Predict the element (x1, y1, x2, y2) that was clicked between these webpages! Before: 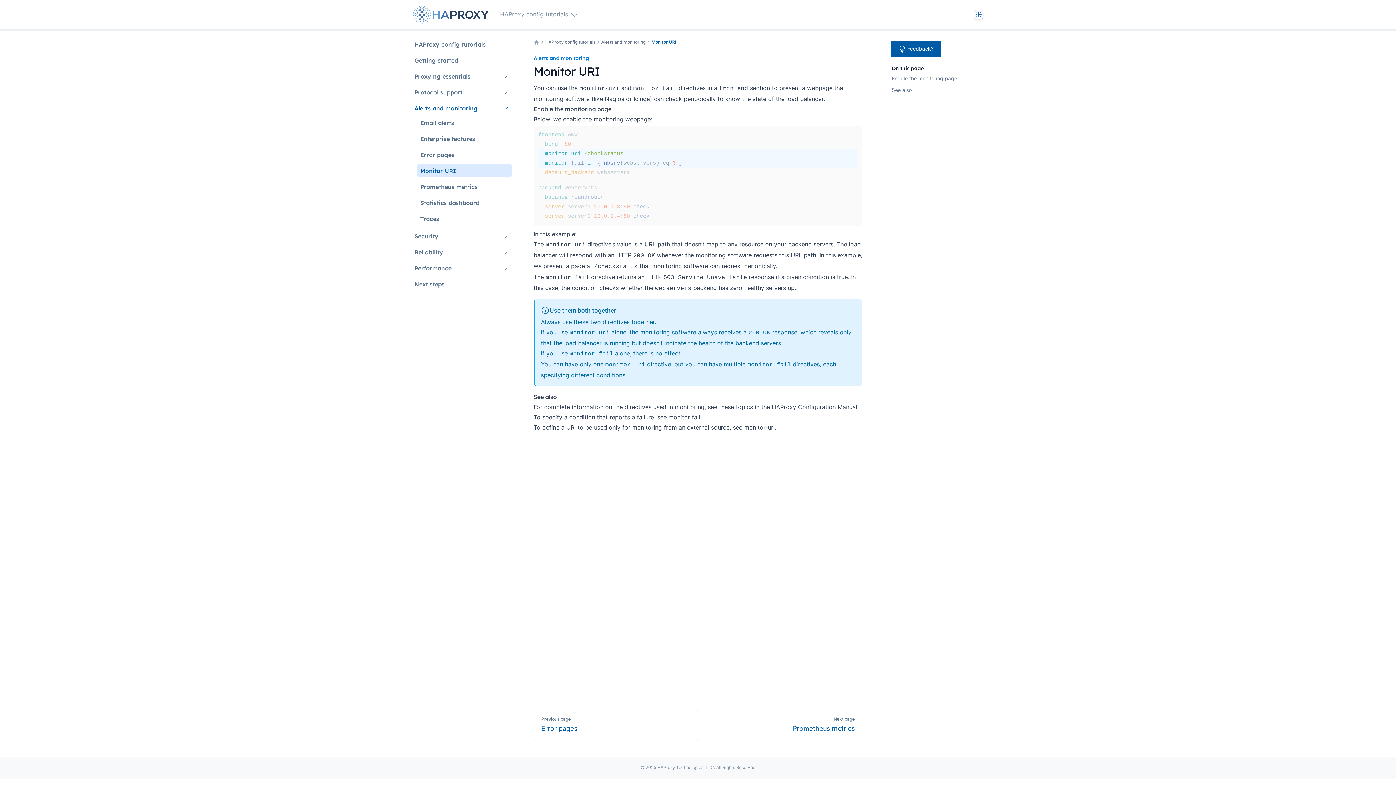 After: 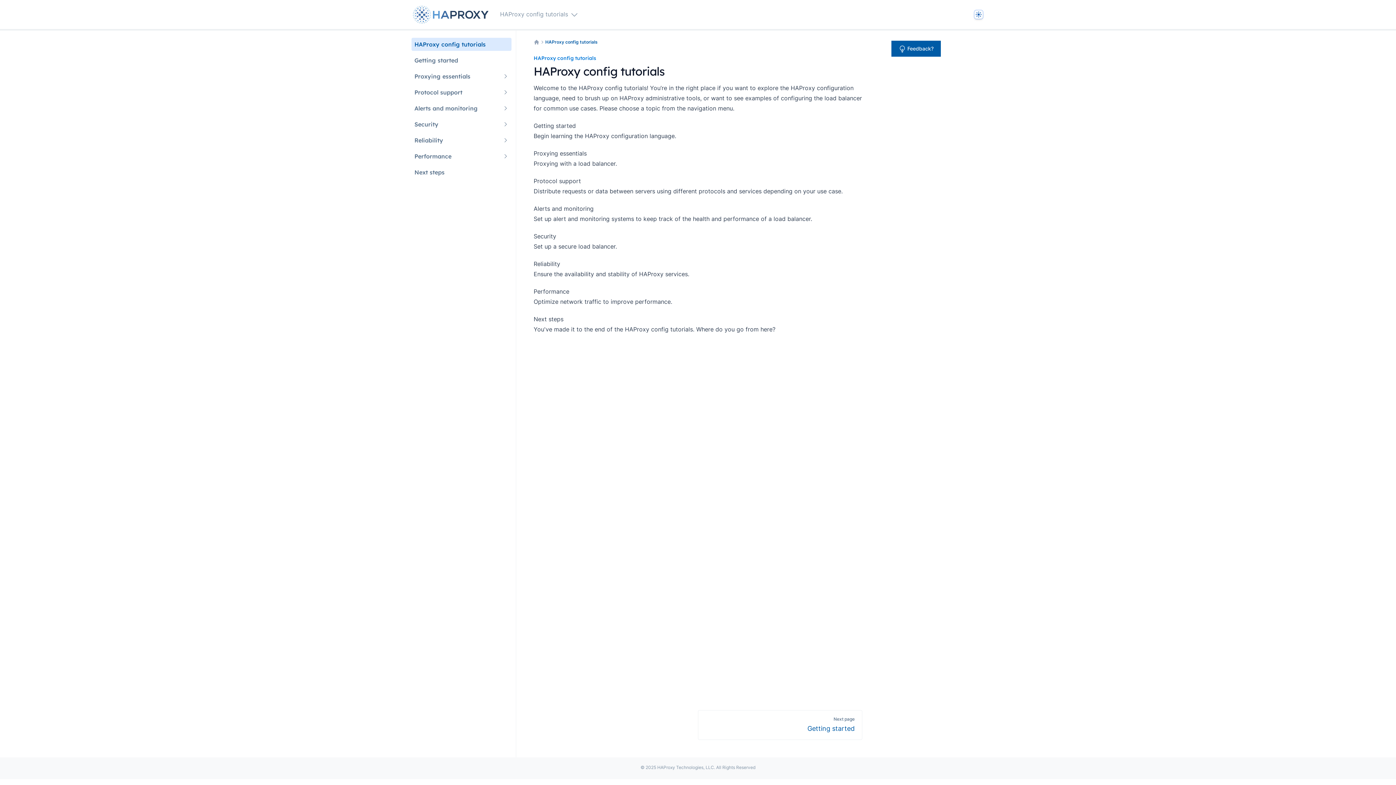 Action: bbox: (411, 37, 511, 50) label: HAProxy config tutorials